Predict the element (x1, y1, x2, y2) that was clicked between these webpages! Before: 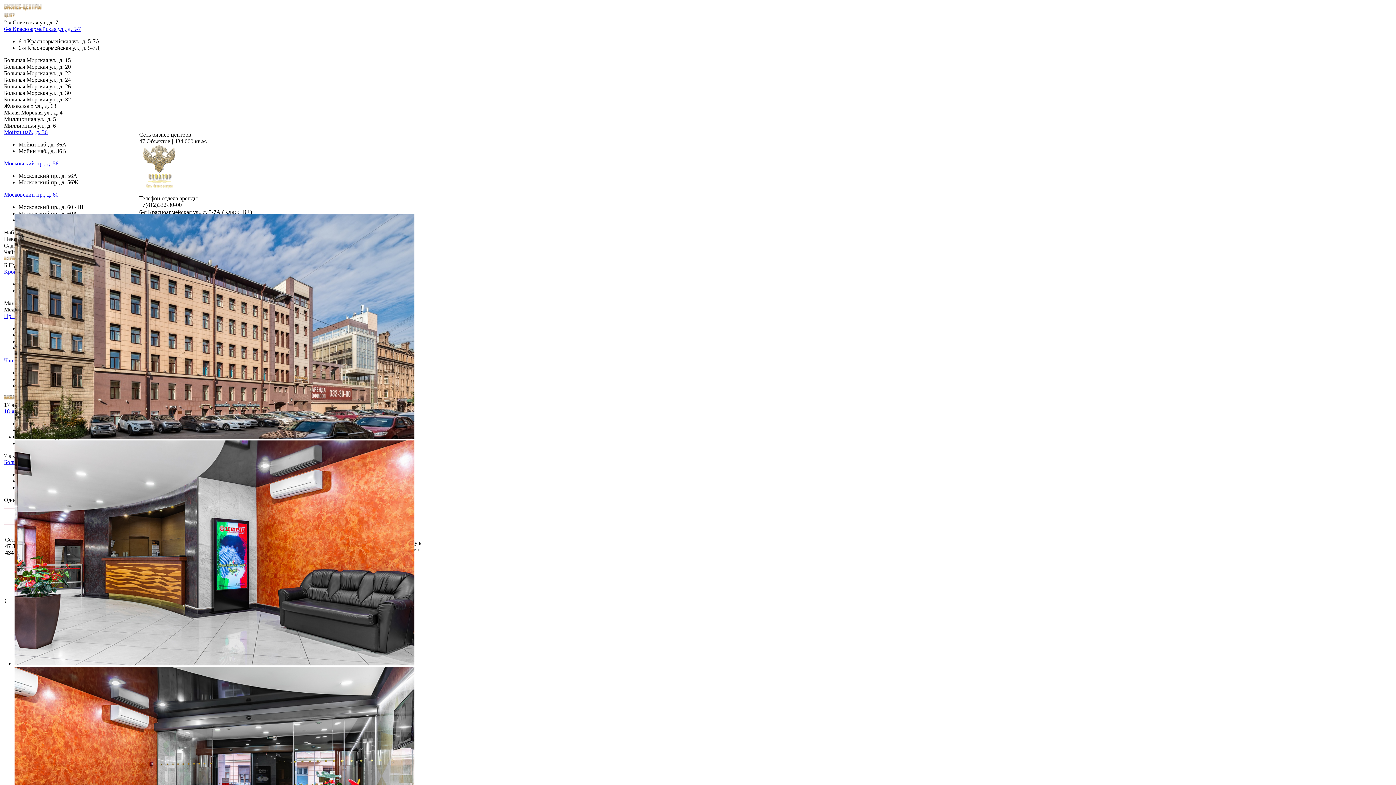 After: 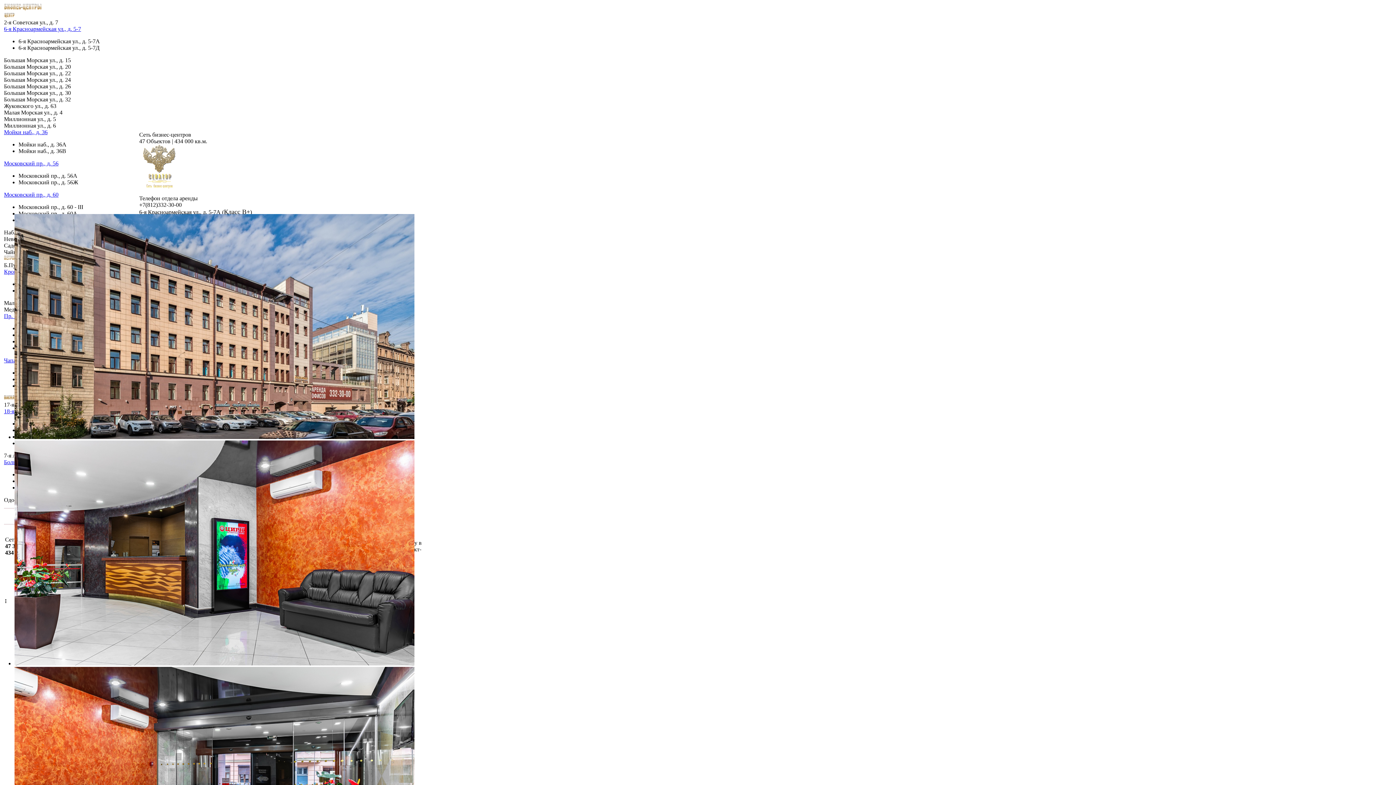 Action: bbox: (4, 129, 47, 135) label: Мойки наб., д. 36